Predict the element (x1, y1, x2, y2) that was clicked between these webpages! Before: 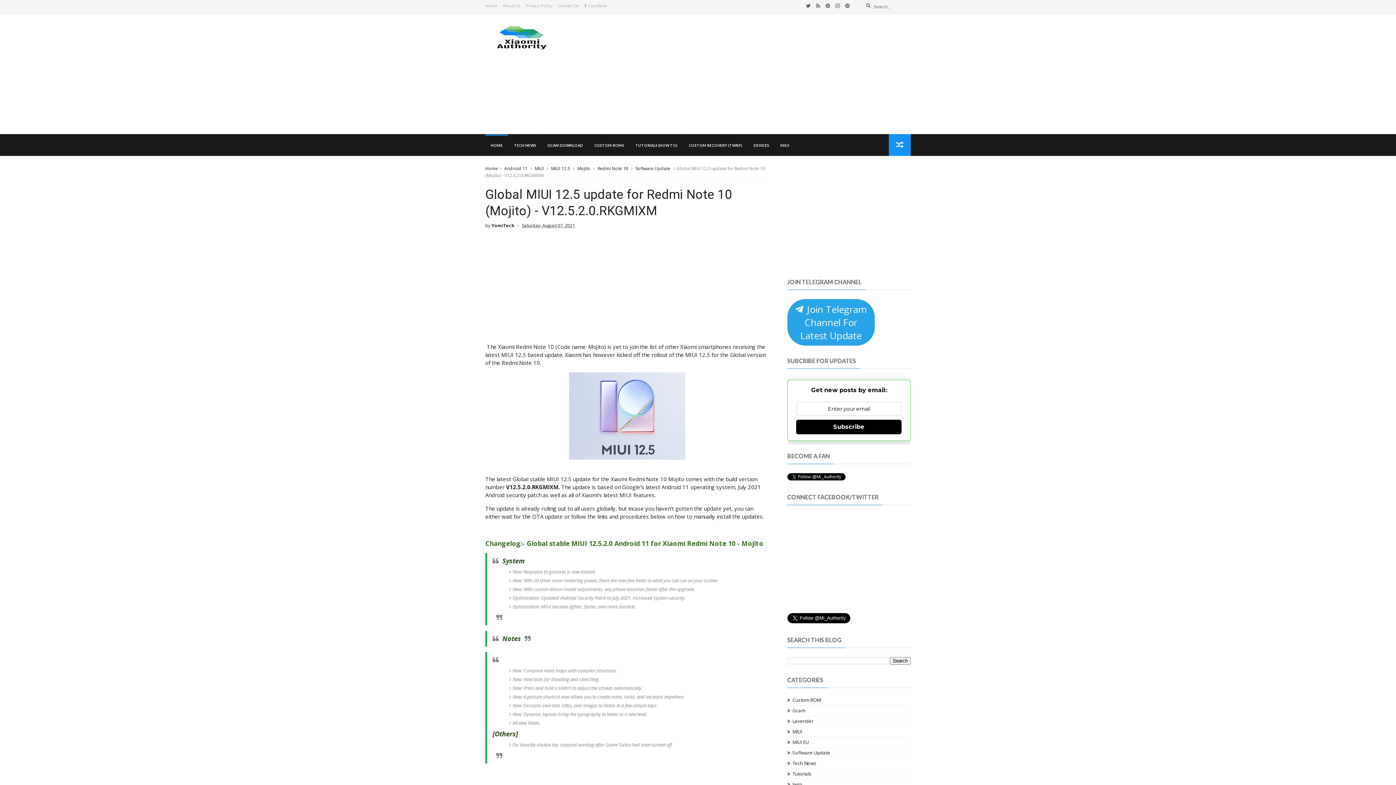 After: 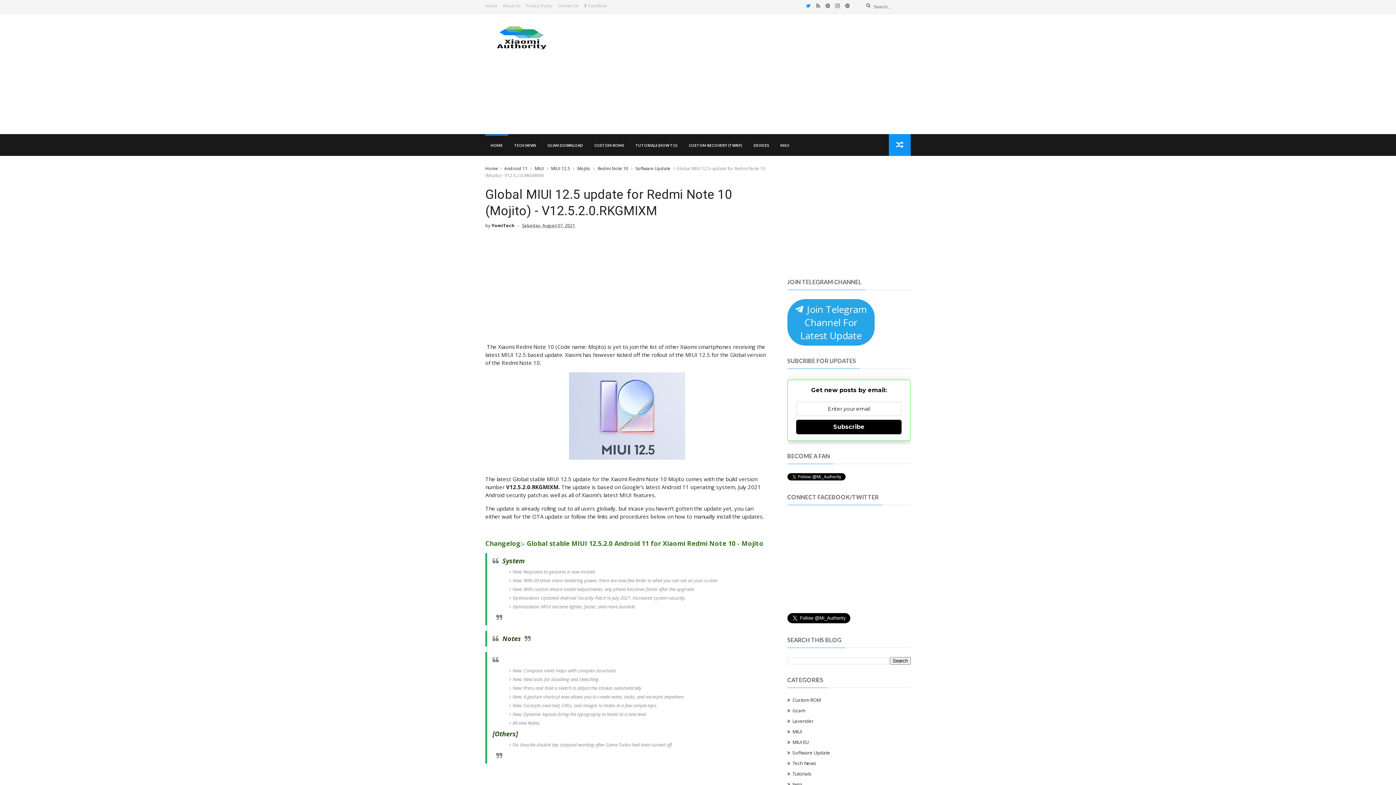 Action: bbox: (806, 0, 810, 11)